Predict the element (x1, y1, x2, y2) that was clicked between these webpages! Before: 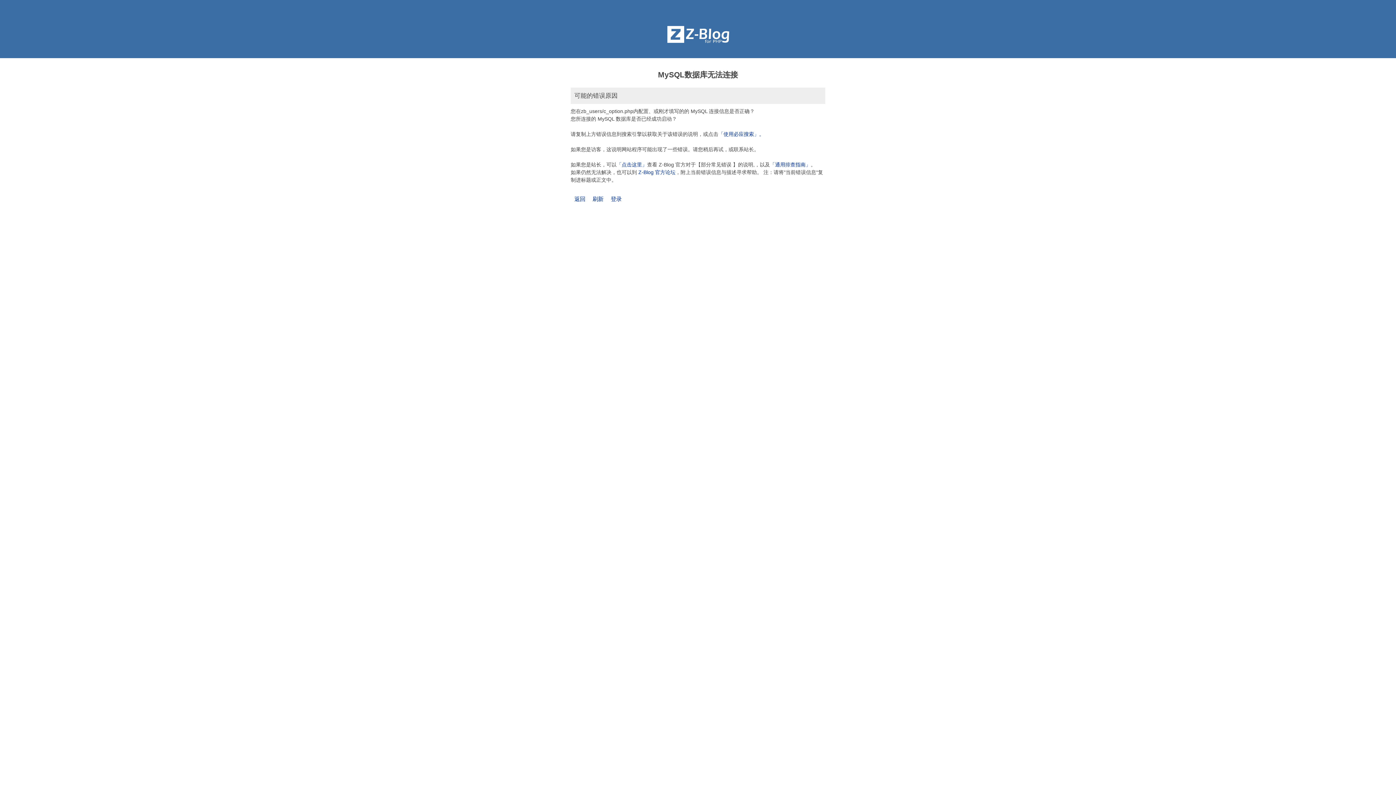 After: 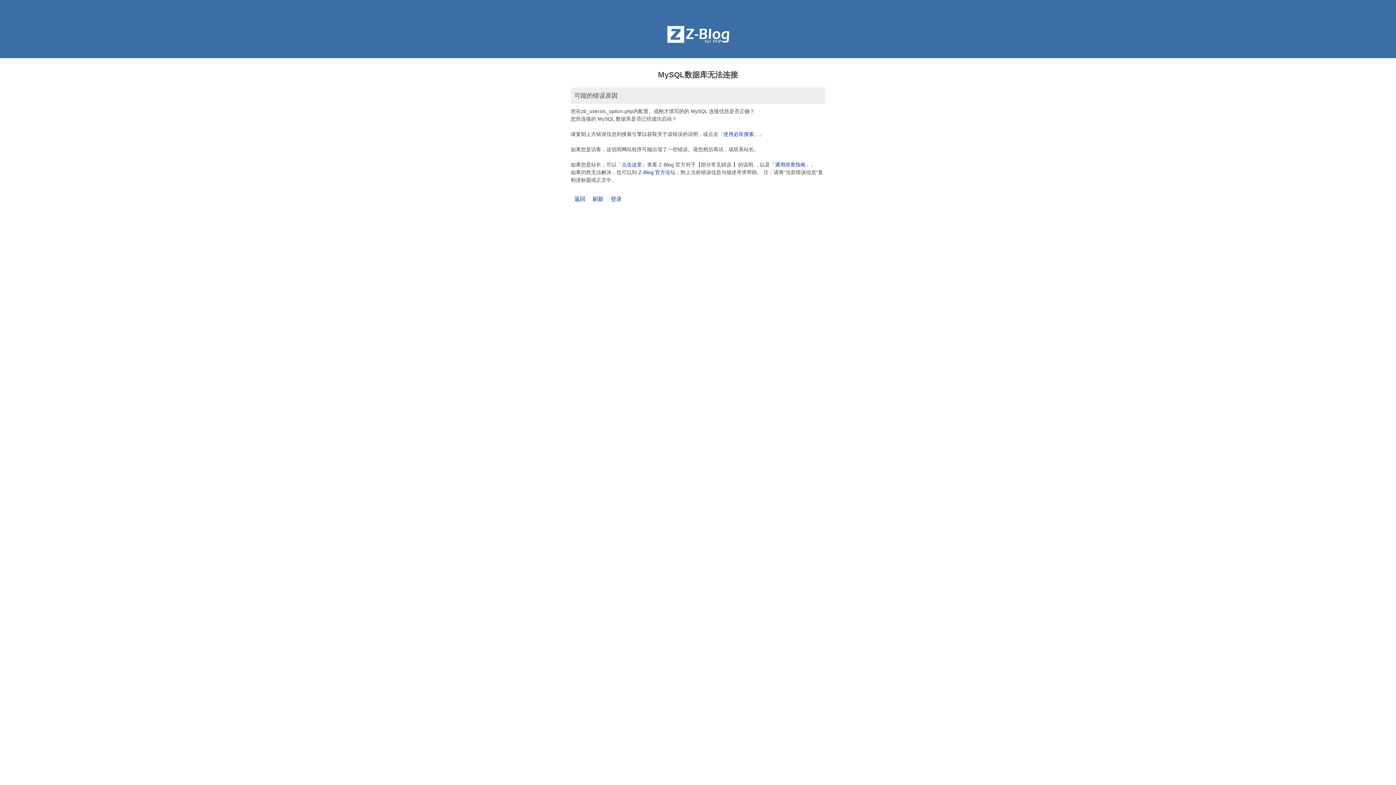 Action: bbox: (610, 196, 621, 202) label: 登录